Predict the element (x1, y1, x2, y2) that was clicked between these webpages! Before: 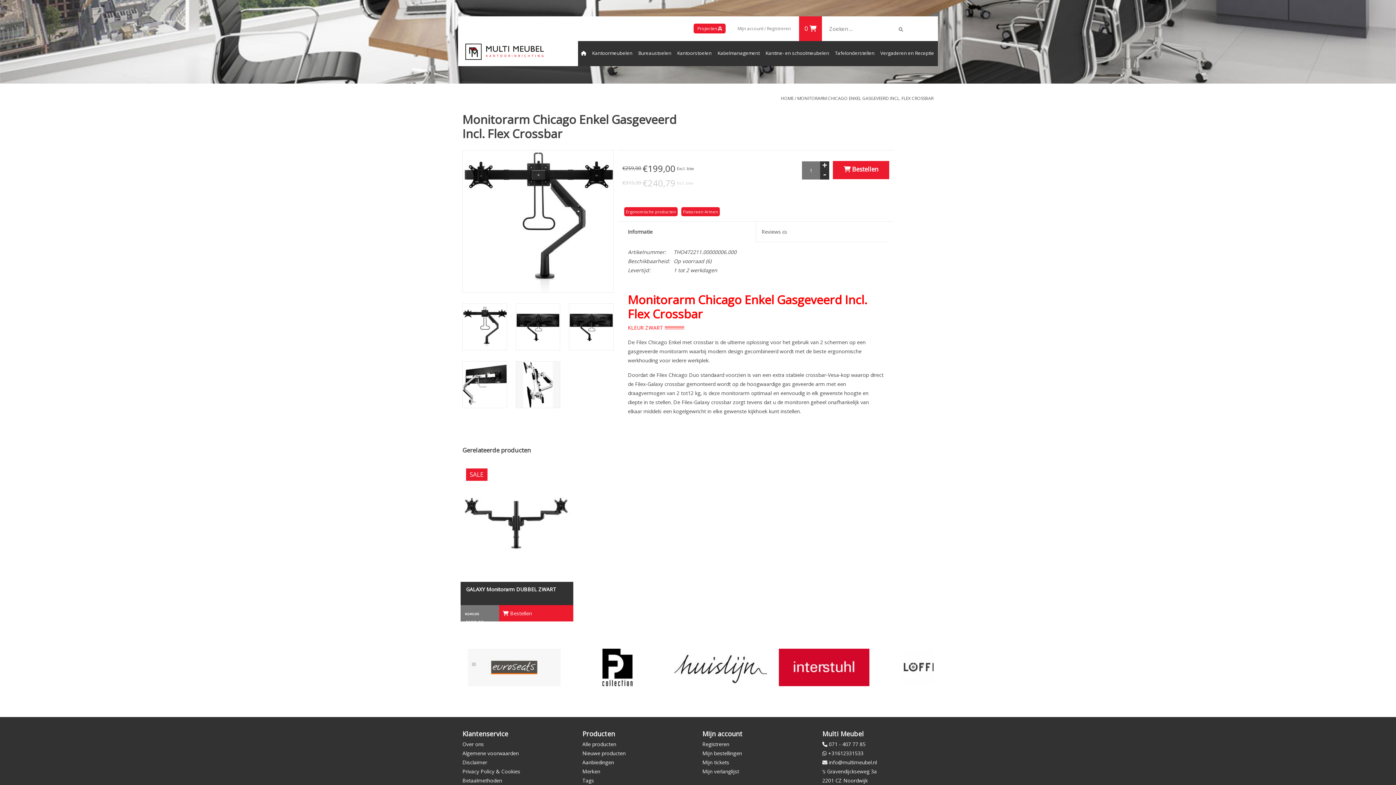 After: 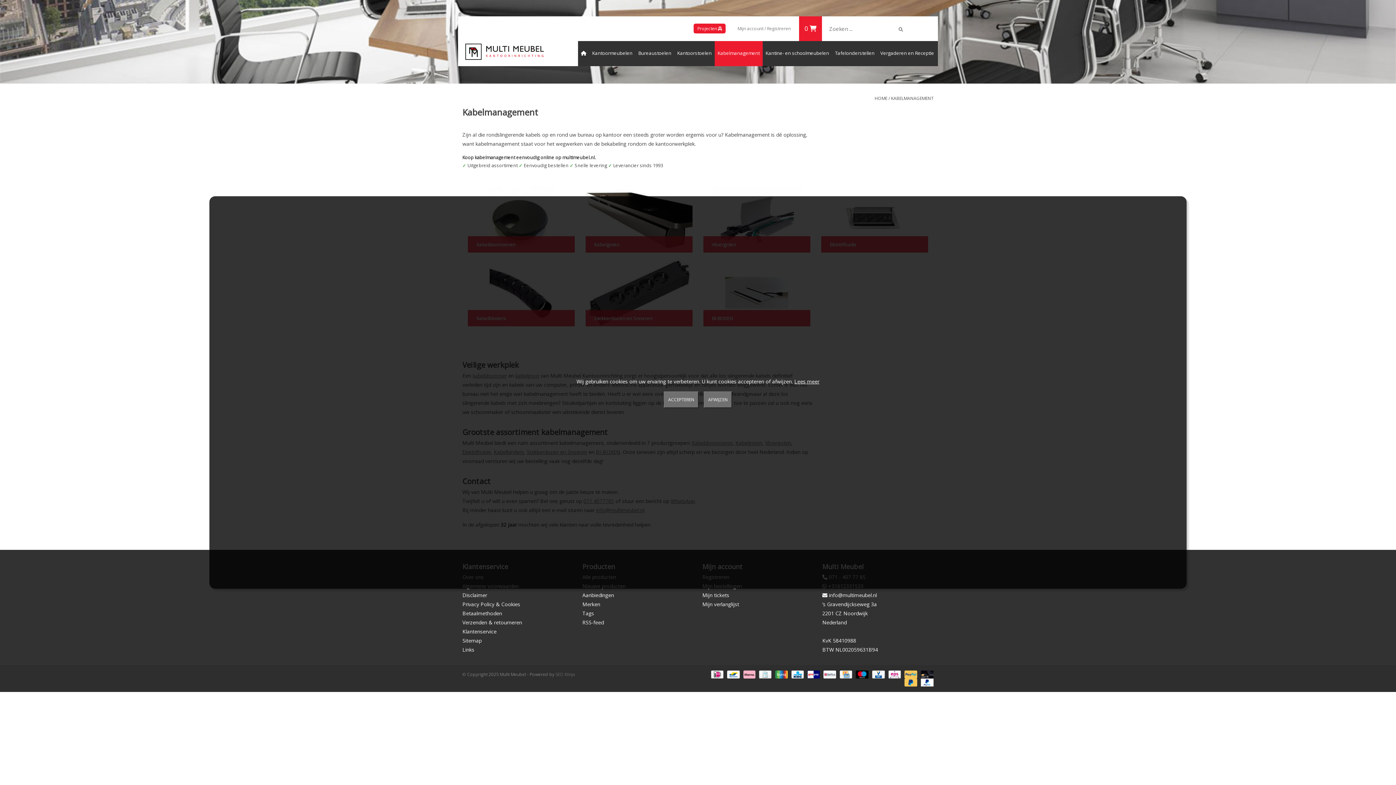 Action: label: Kabelmanagement bbox: (714, 41, 762, 66)